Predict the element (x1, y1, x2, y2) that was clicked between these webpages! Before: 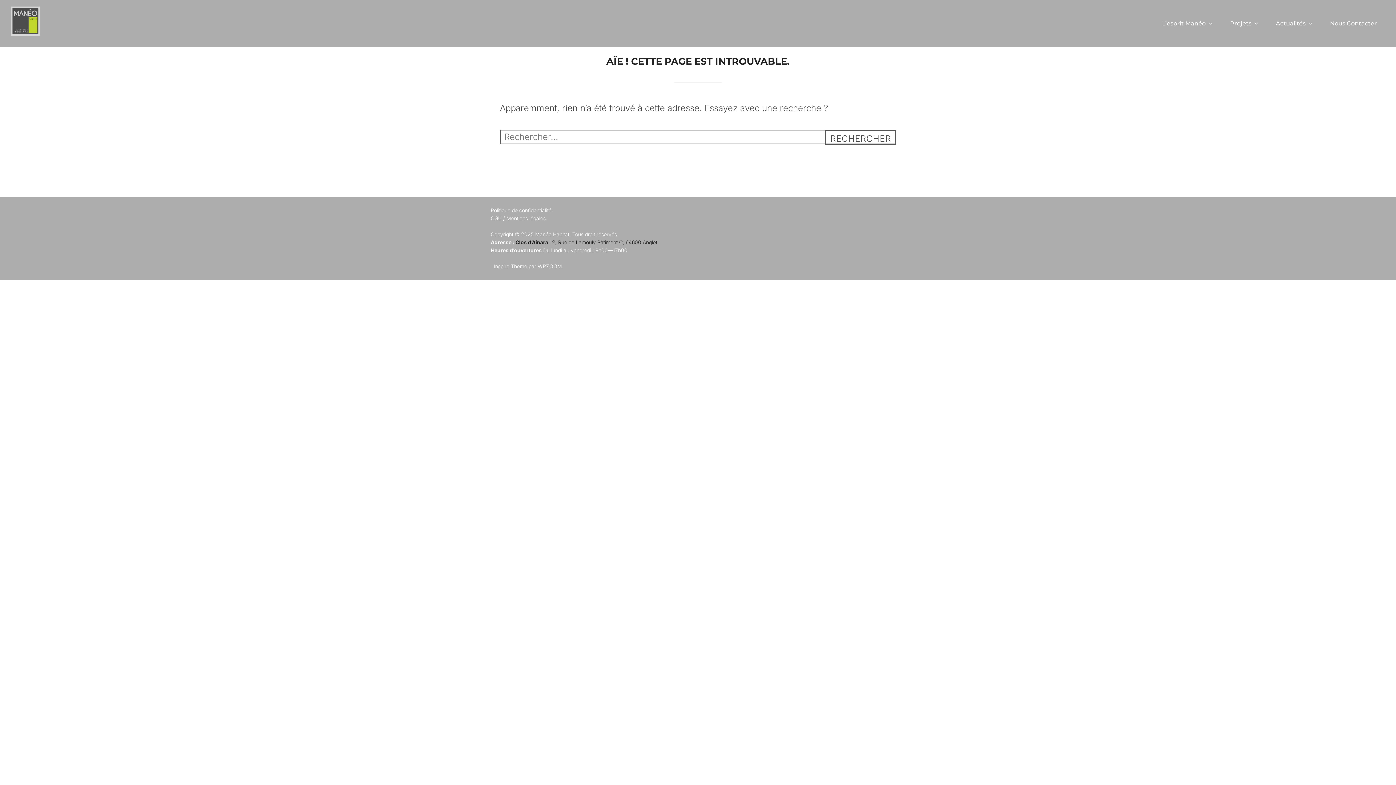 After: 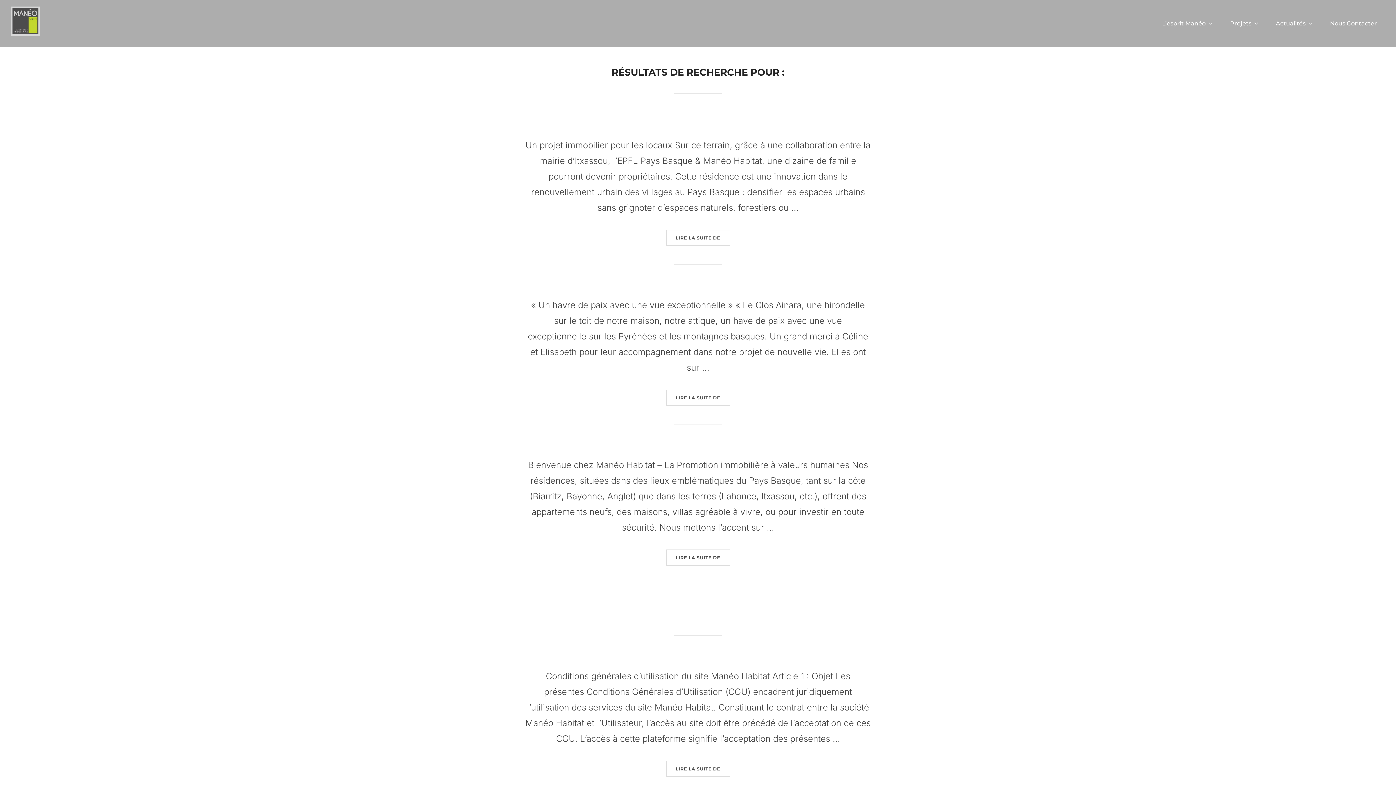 Action: bbox: (825, 130, 896, 144) label: RECHERCHER